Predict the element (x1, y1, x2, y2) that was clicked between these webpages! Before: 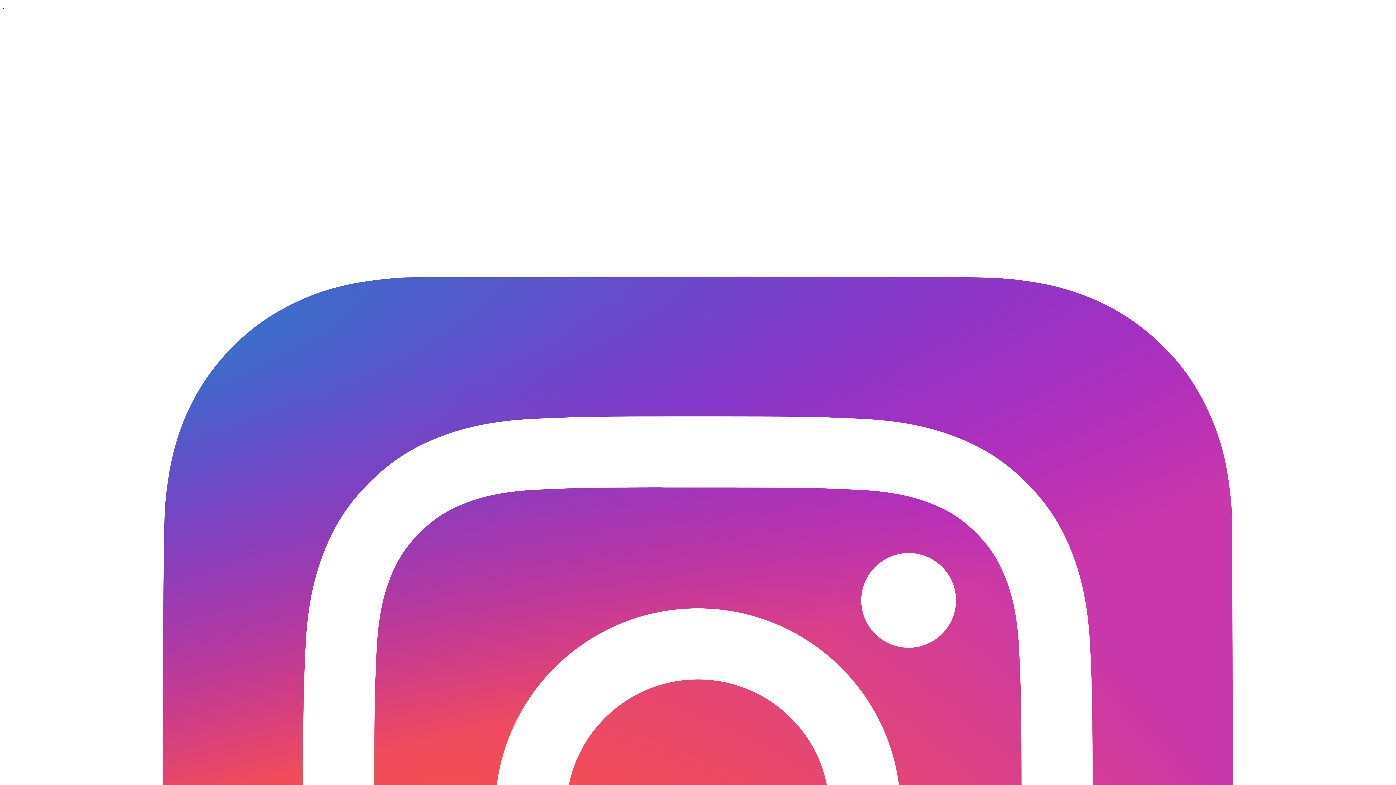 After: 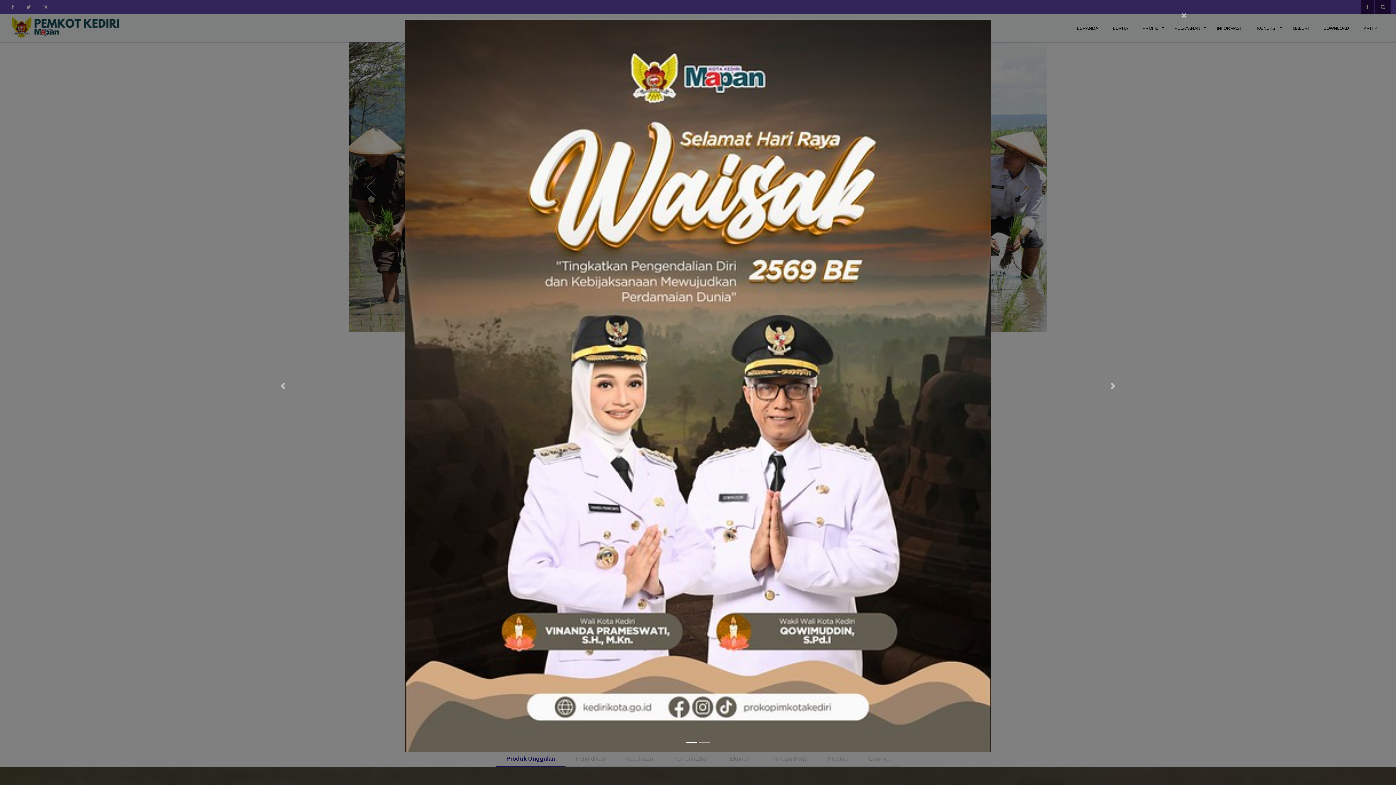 Action: bbox: (2, 2, 4, 9) label:  